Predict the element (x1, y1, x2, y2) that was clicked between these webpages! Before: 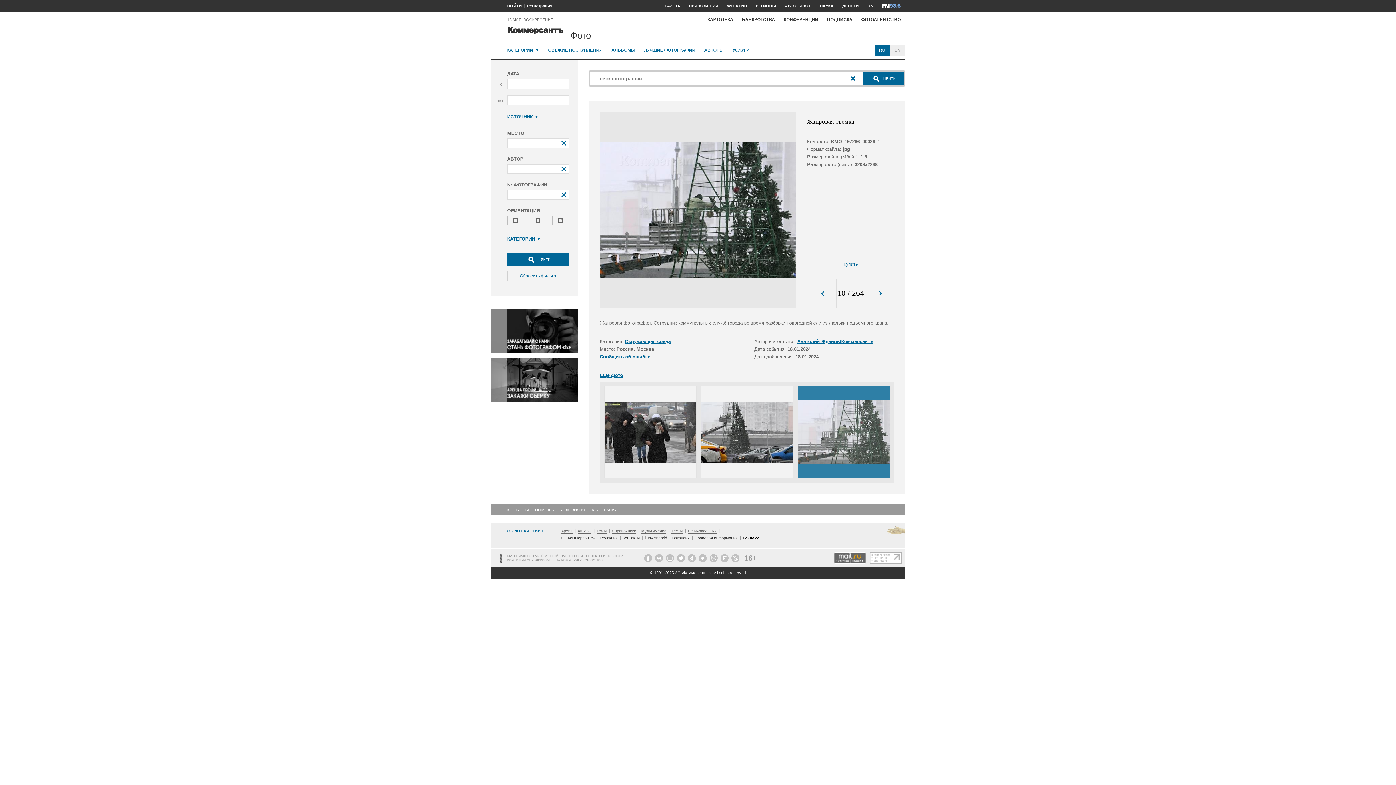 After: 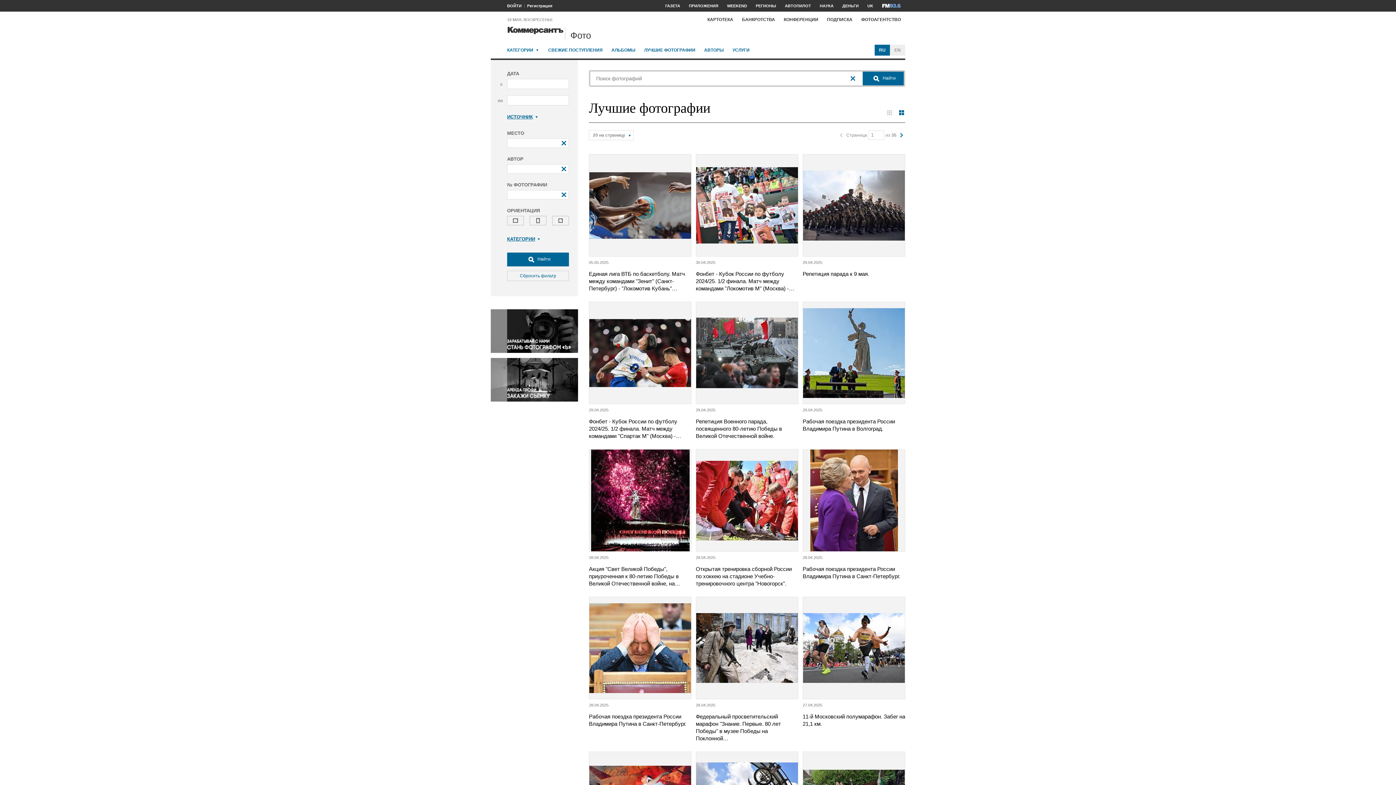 Action: label: ЛУЧШИЕ ФОТОГРАФИИ bbox: (644, 44, 695, 55)